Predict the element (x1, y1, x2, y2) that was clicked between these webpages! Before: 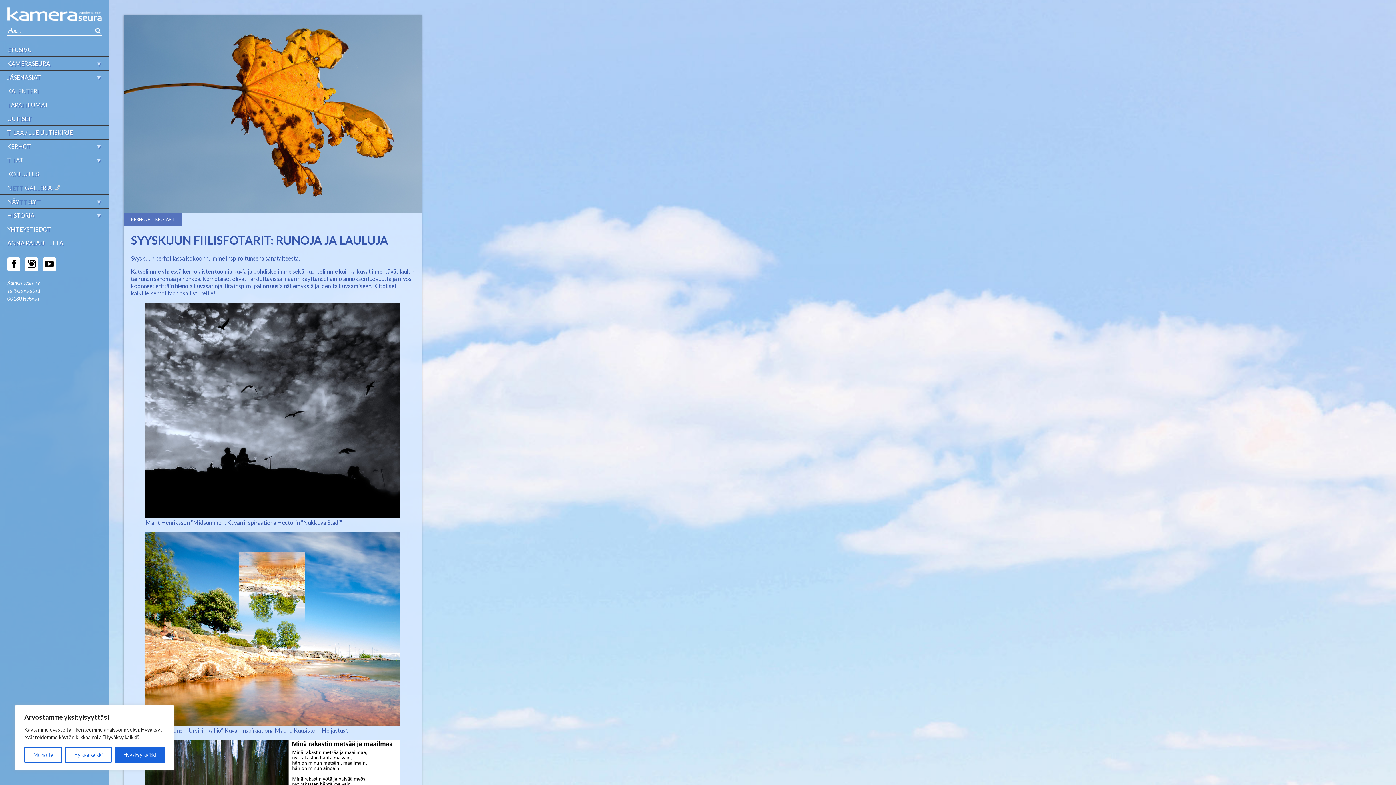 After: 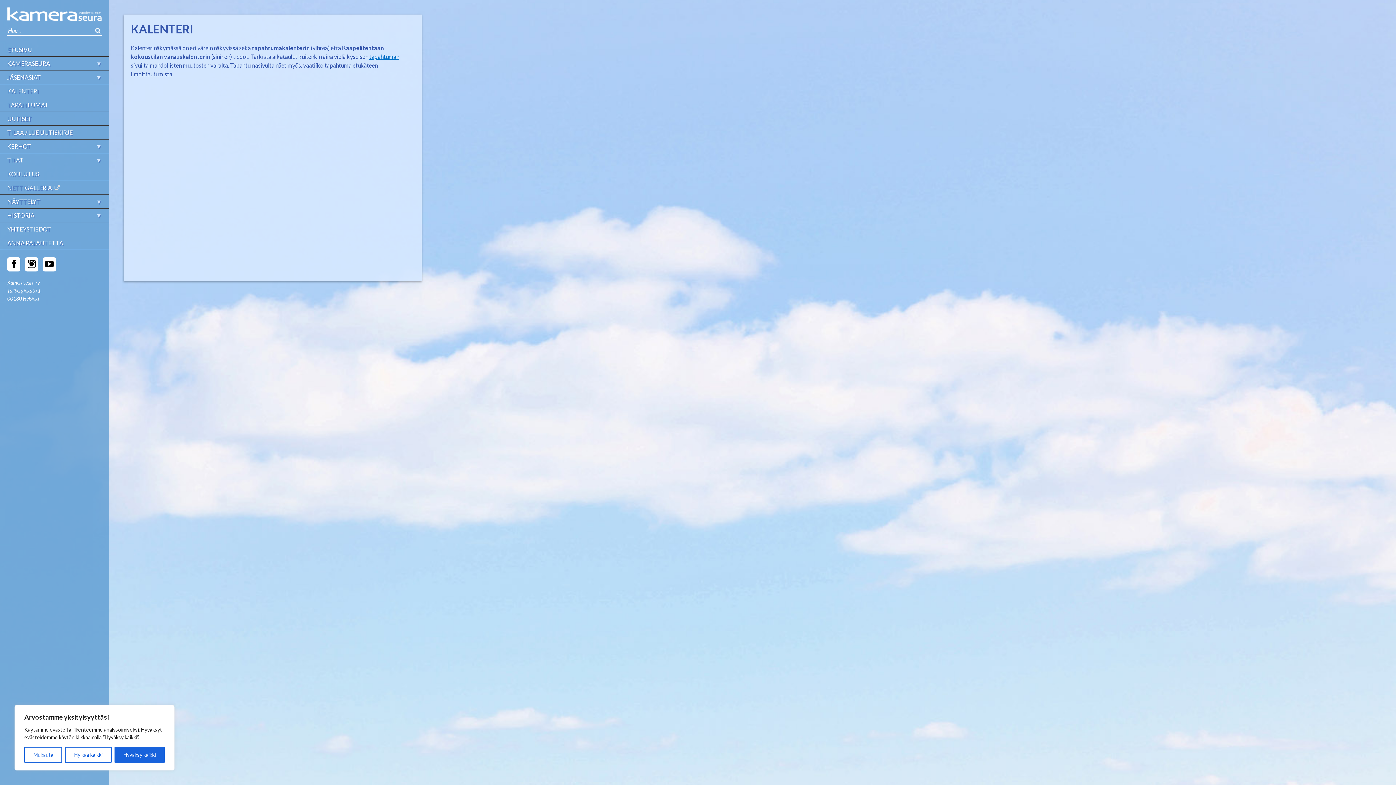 Action: bbox: (0, 84, 109, 97) label: KALENTERI